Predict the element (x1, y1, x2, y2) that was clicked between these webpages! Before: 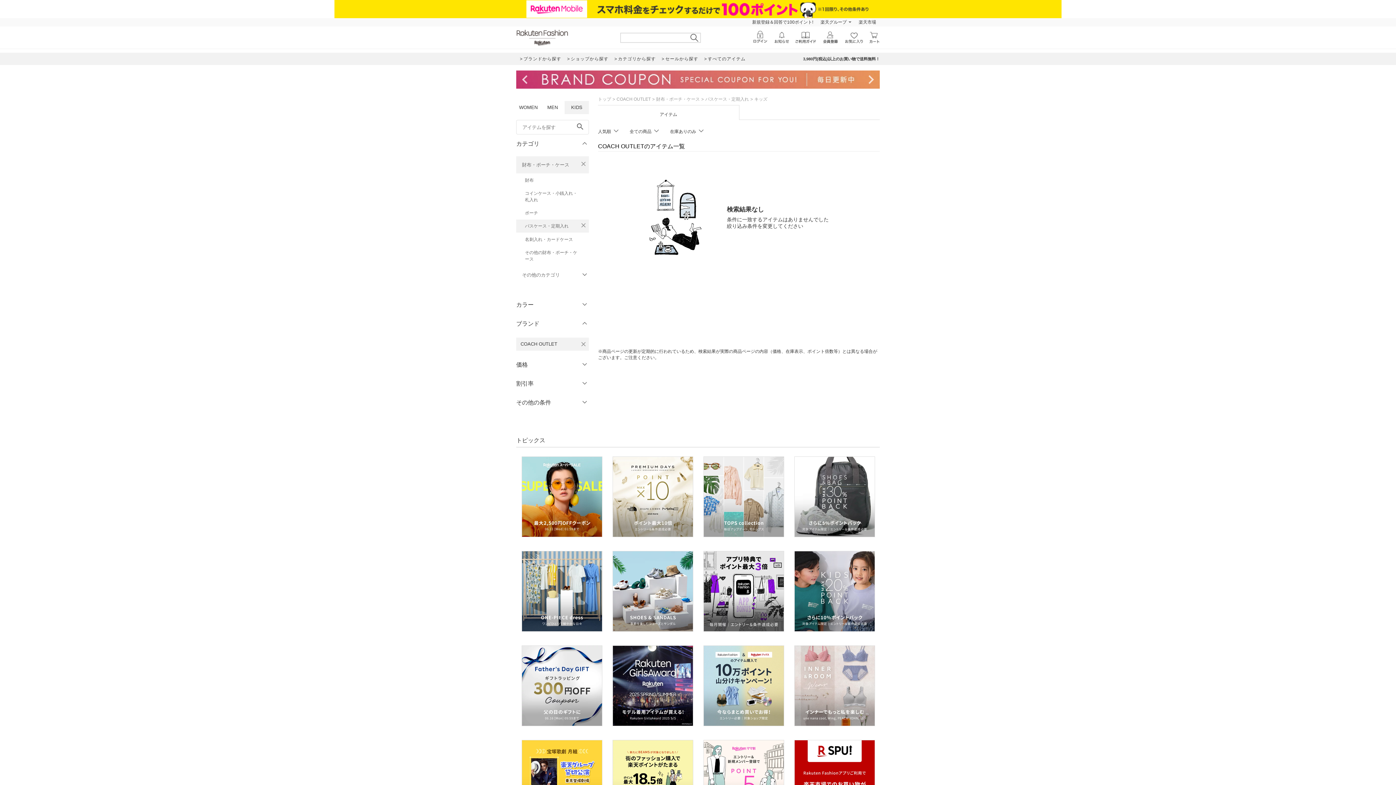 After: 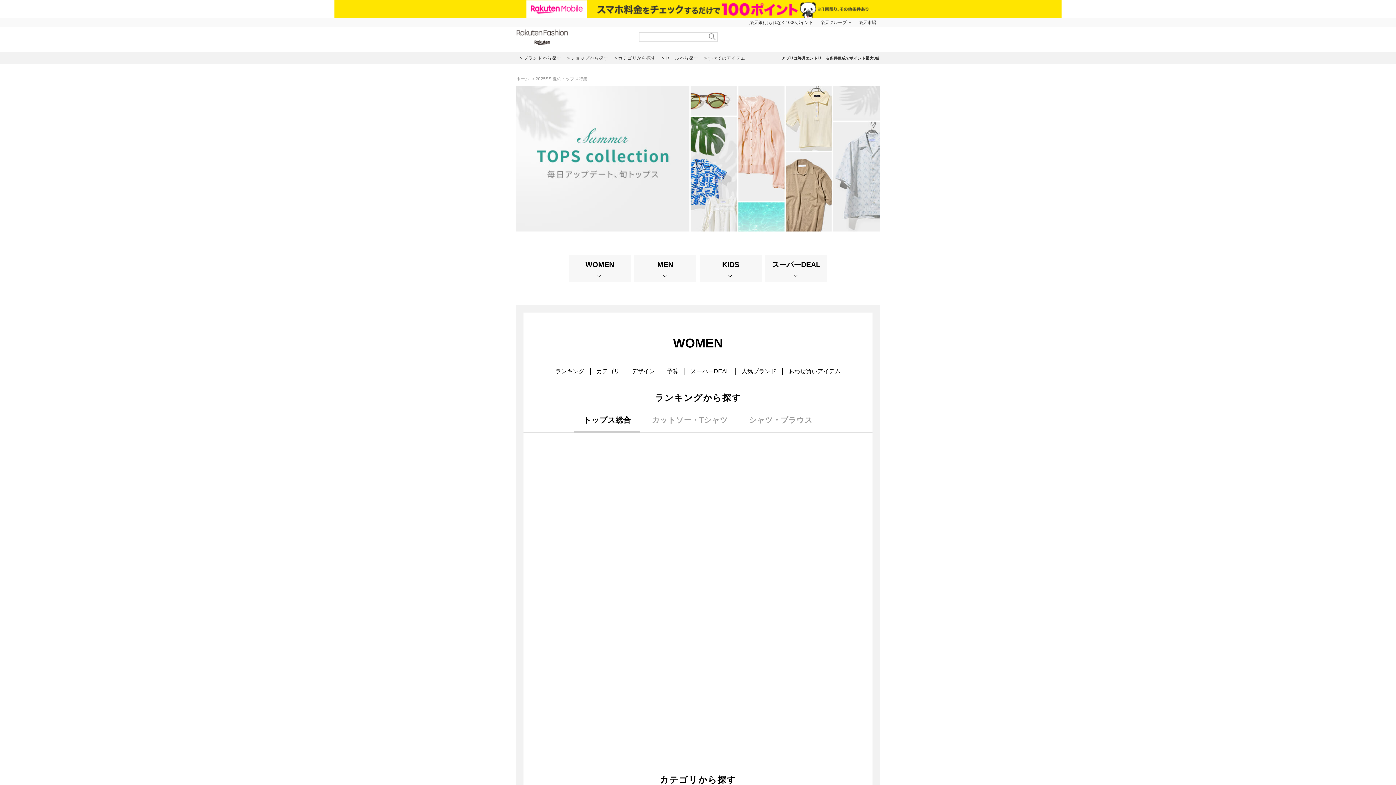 Action: bbox: (703, 535, 784, 540)